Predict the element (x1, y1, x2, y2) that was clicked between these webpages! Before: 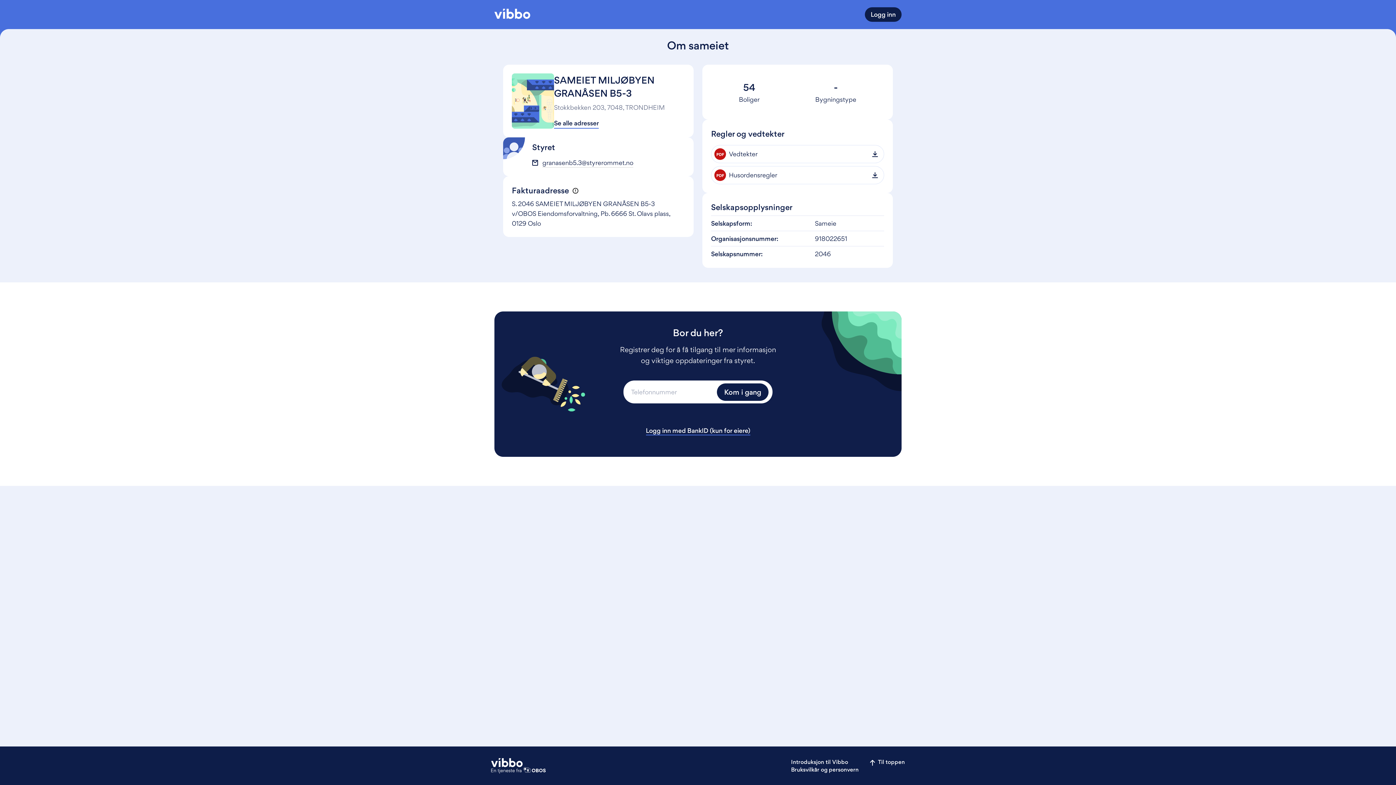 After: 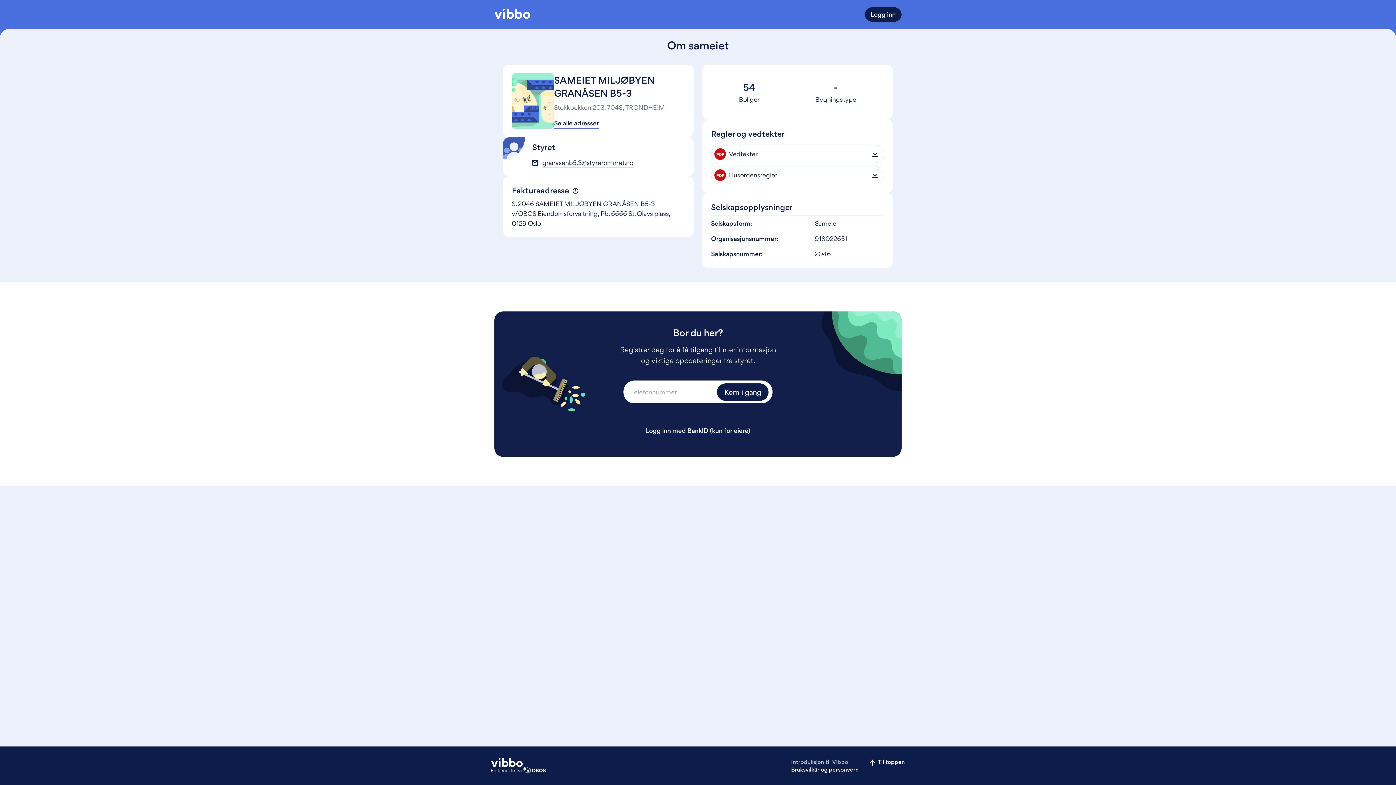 Action: bbox: (791, 758, 848, 766) label: Introduksjon til Vibbo